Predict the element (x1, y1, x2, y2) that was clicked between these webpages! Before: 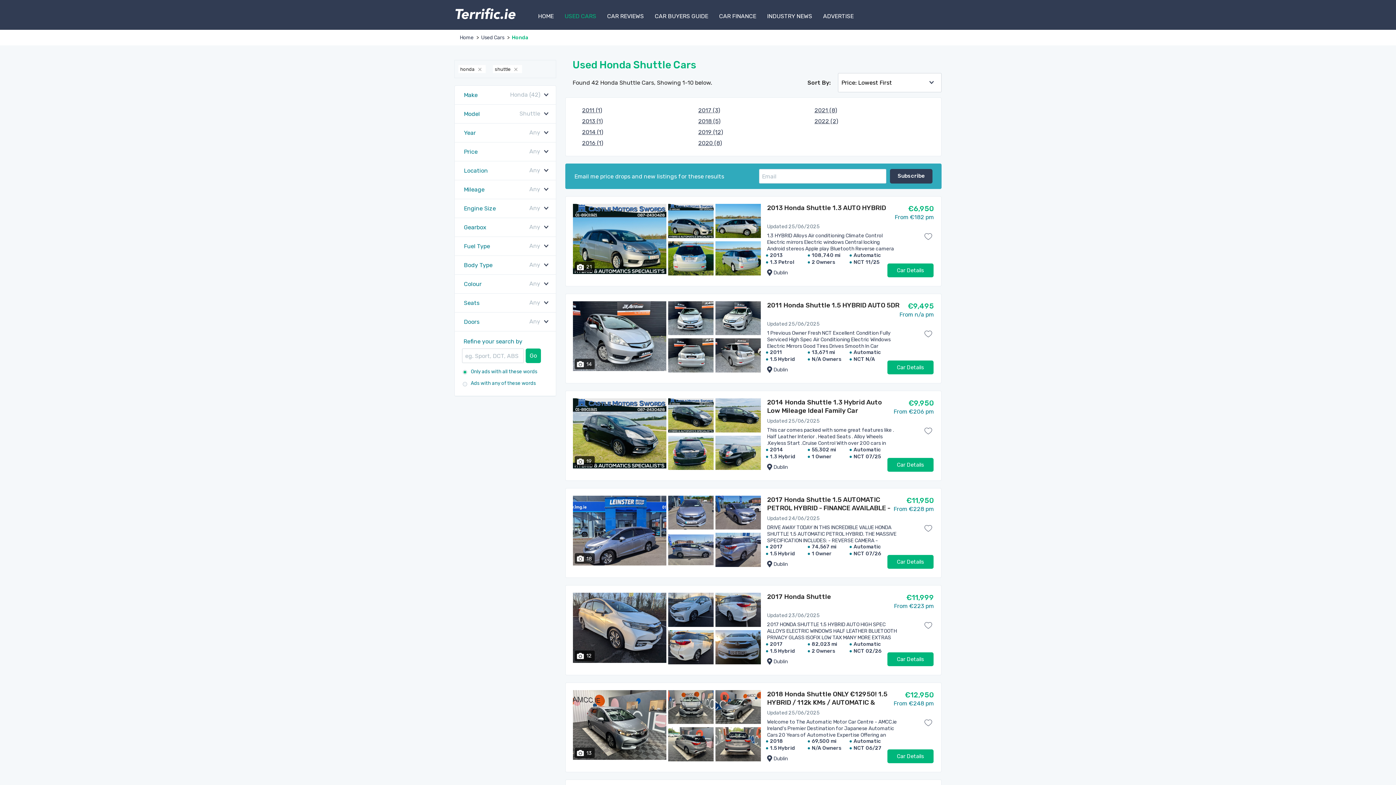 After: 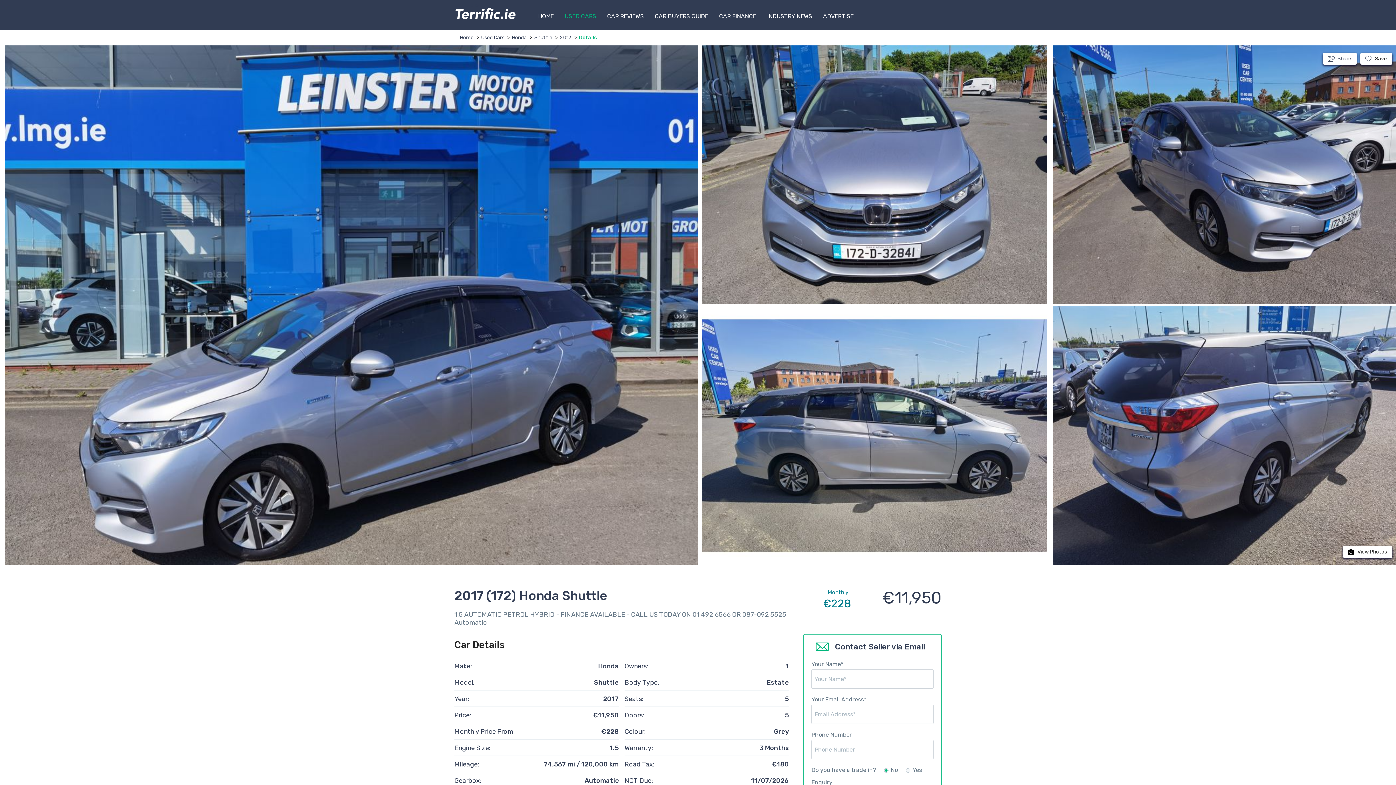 Action: bbox: (573, 495, 666, 565)